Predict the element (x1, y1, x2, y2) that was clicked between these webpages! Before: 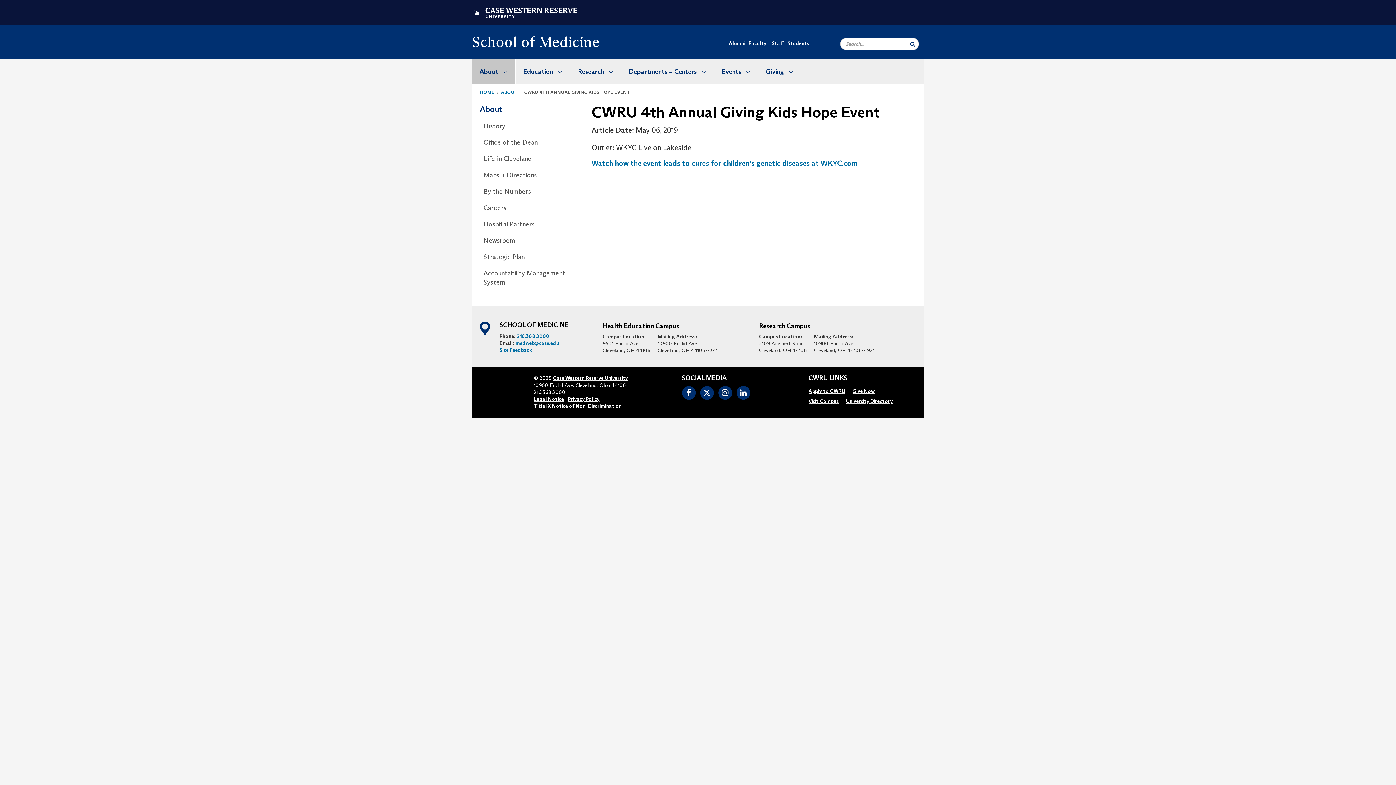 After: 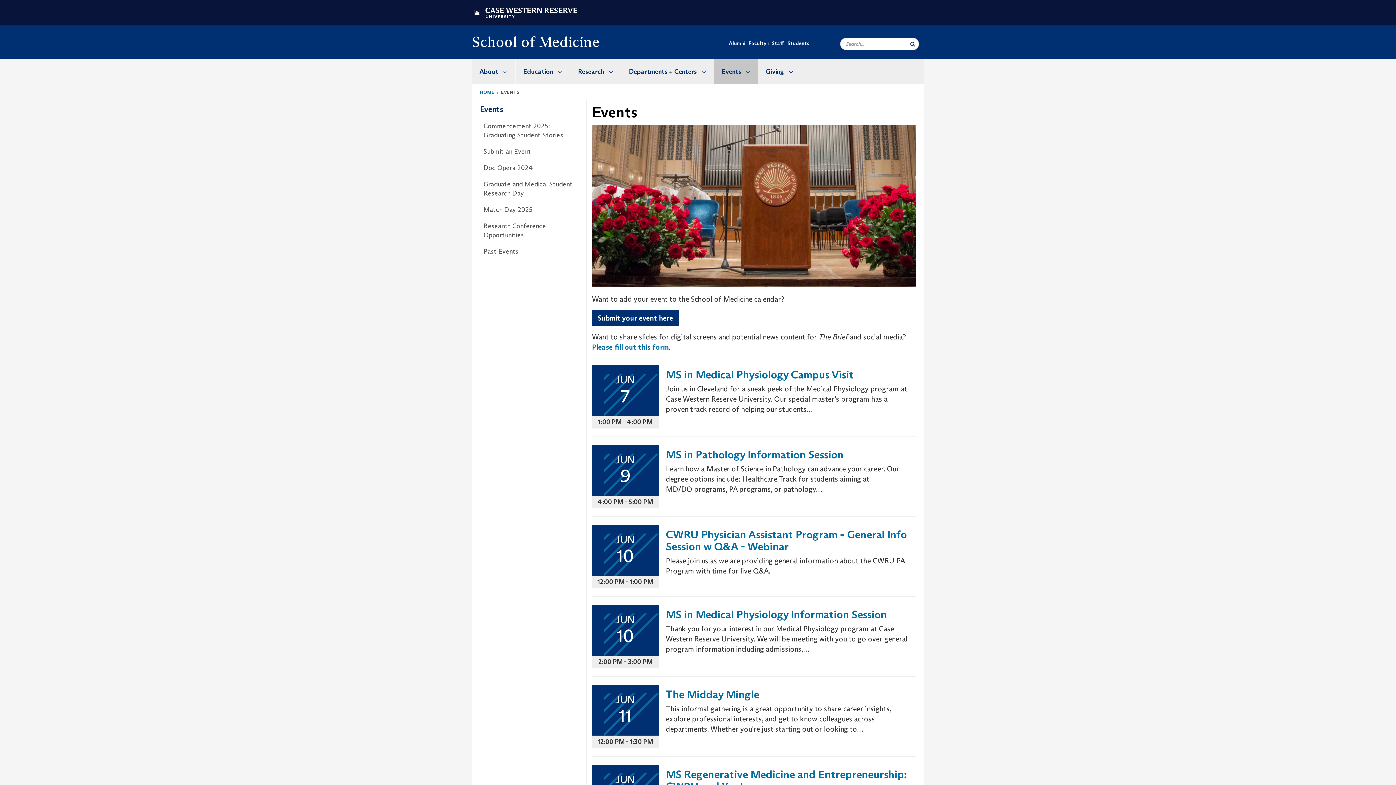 Action: bbox: (714, 59, 758, 83) label: Events